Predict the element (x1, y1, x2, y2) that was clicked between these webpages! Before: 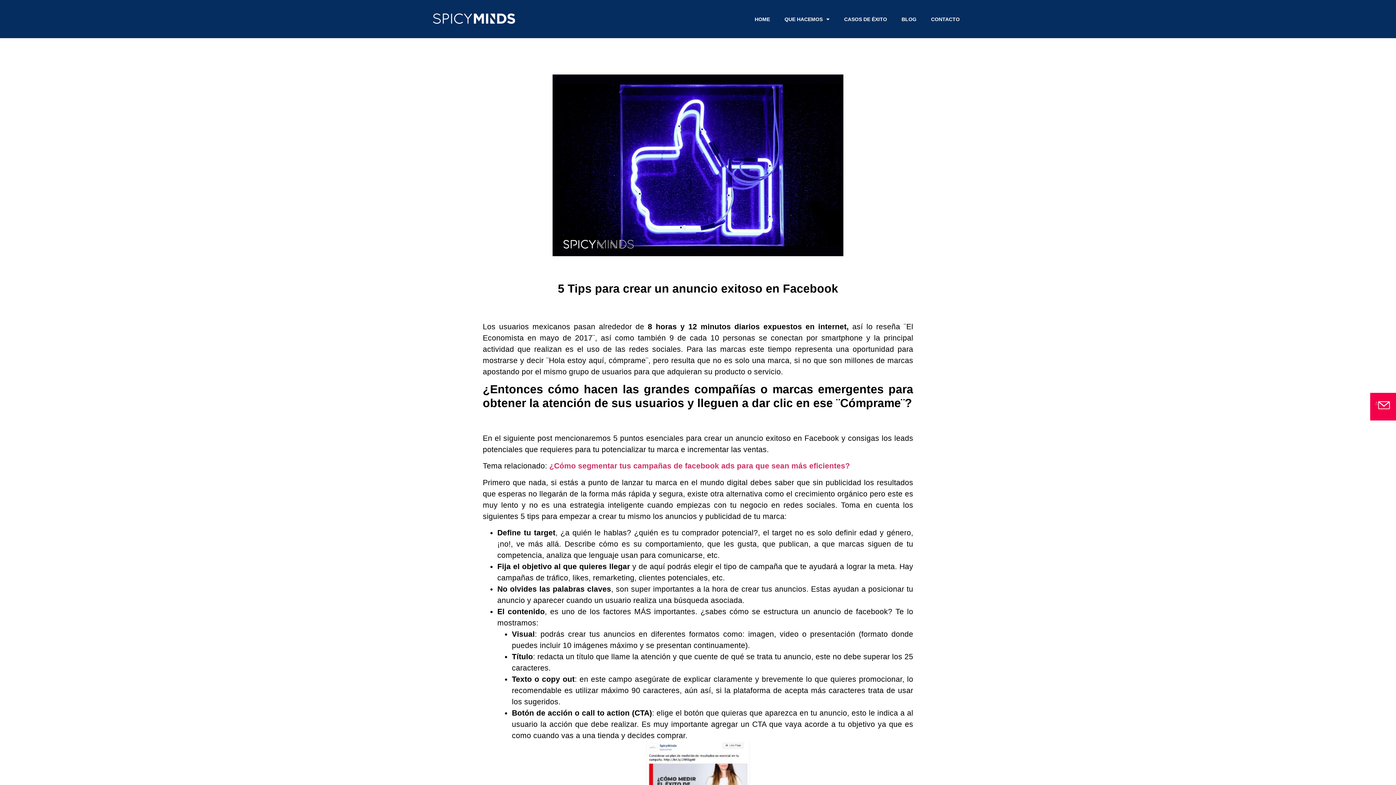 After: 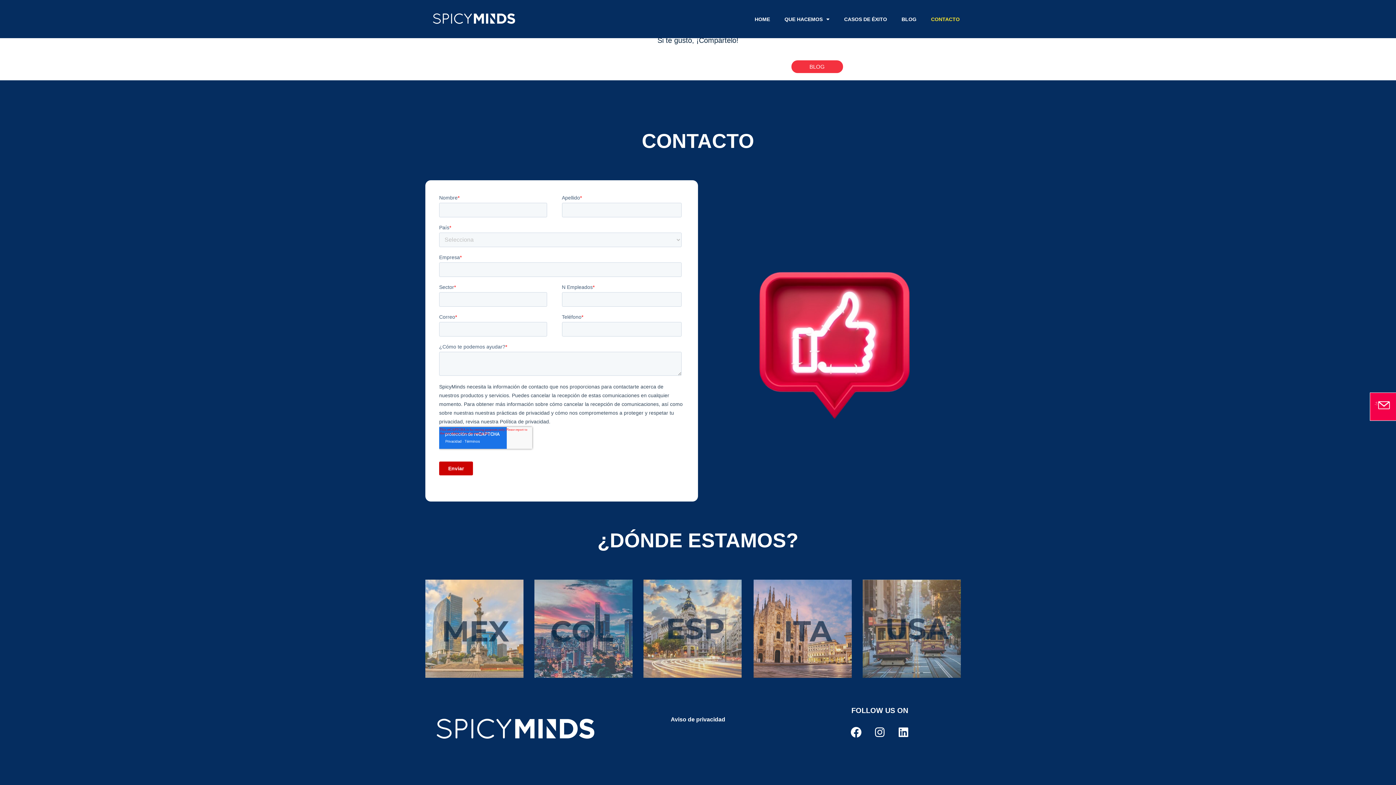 Action: label: CONTACTO bbox: (924, 10, 967, 27)